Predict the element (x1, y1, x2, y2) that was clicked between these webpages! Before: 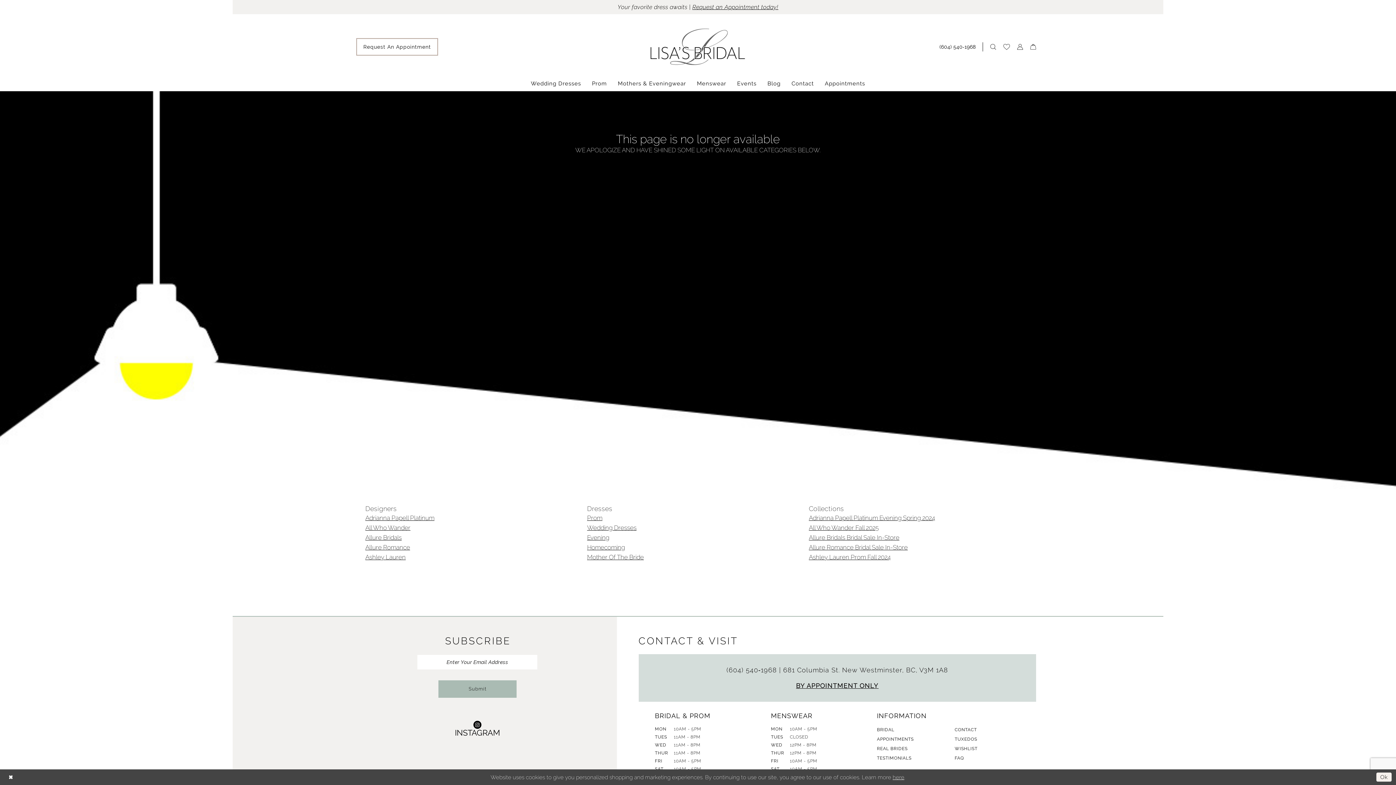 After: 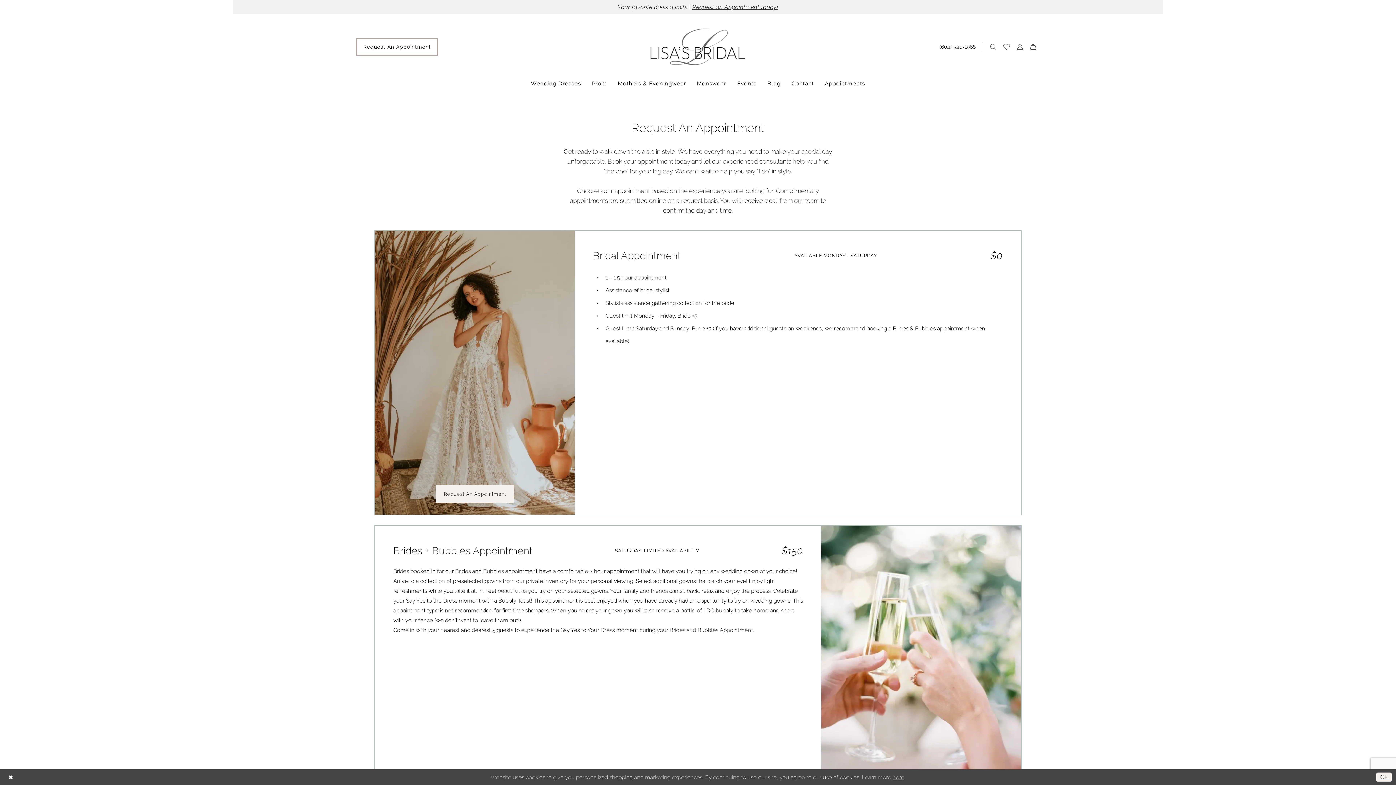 Action: bbox: (796, 680, 878, 691) label: BY APPOINTMENT ONLY